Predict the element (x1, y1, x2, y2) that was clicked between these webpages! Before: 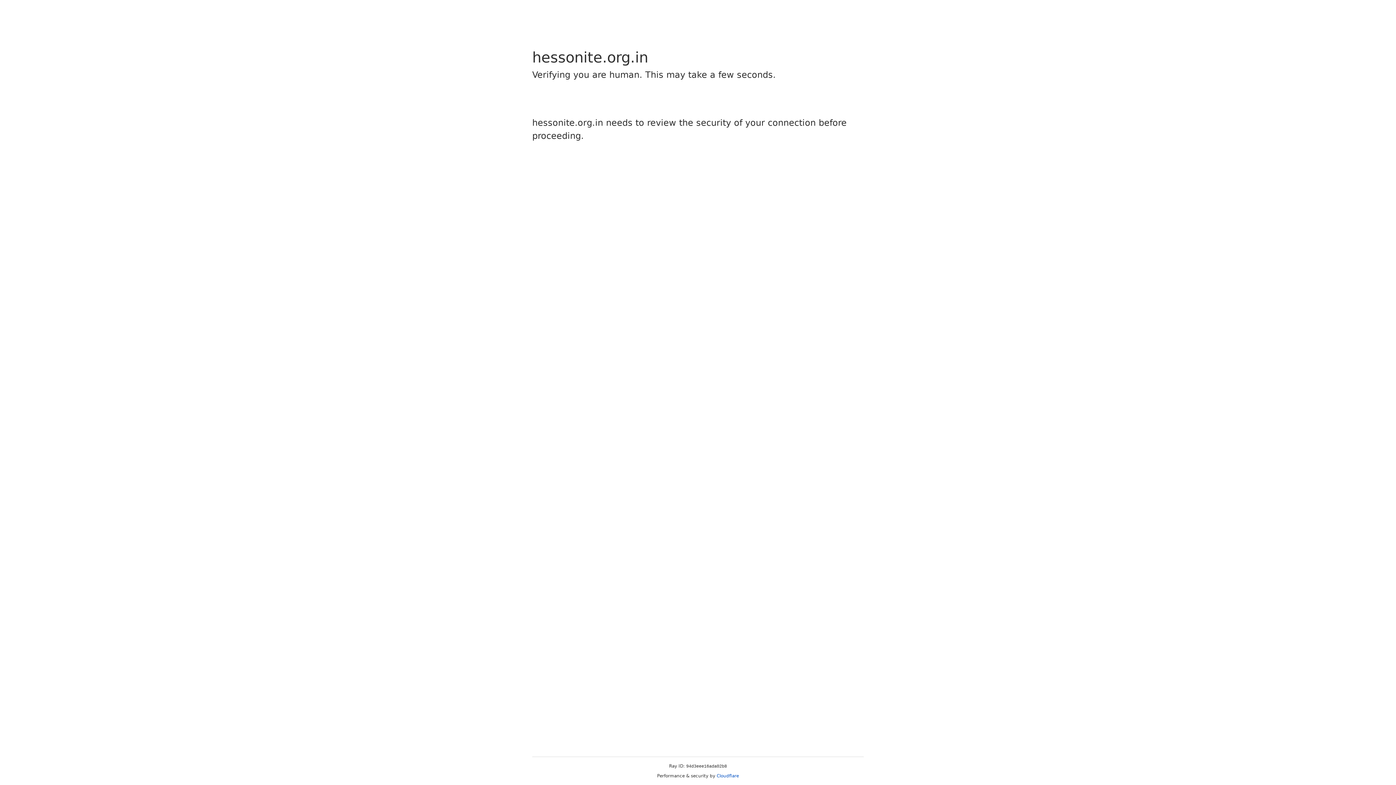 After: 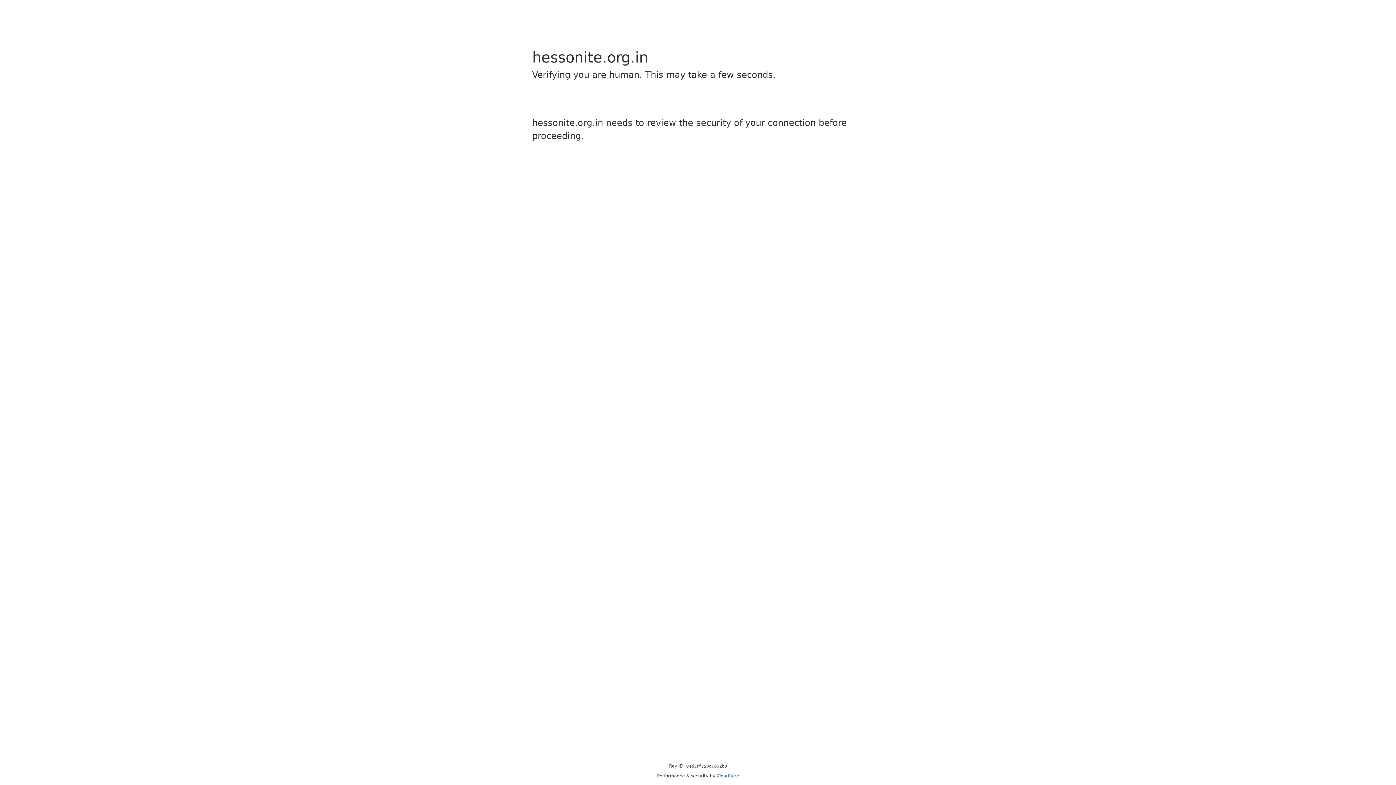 Action: bbox: (716, 773, 739, 778) label: Cloudflare